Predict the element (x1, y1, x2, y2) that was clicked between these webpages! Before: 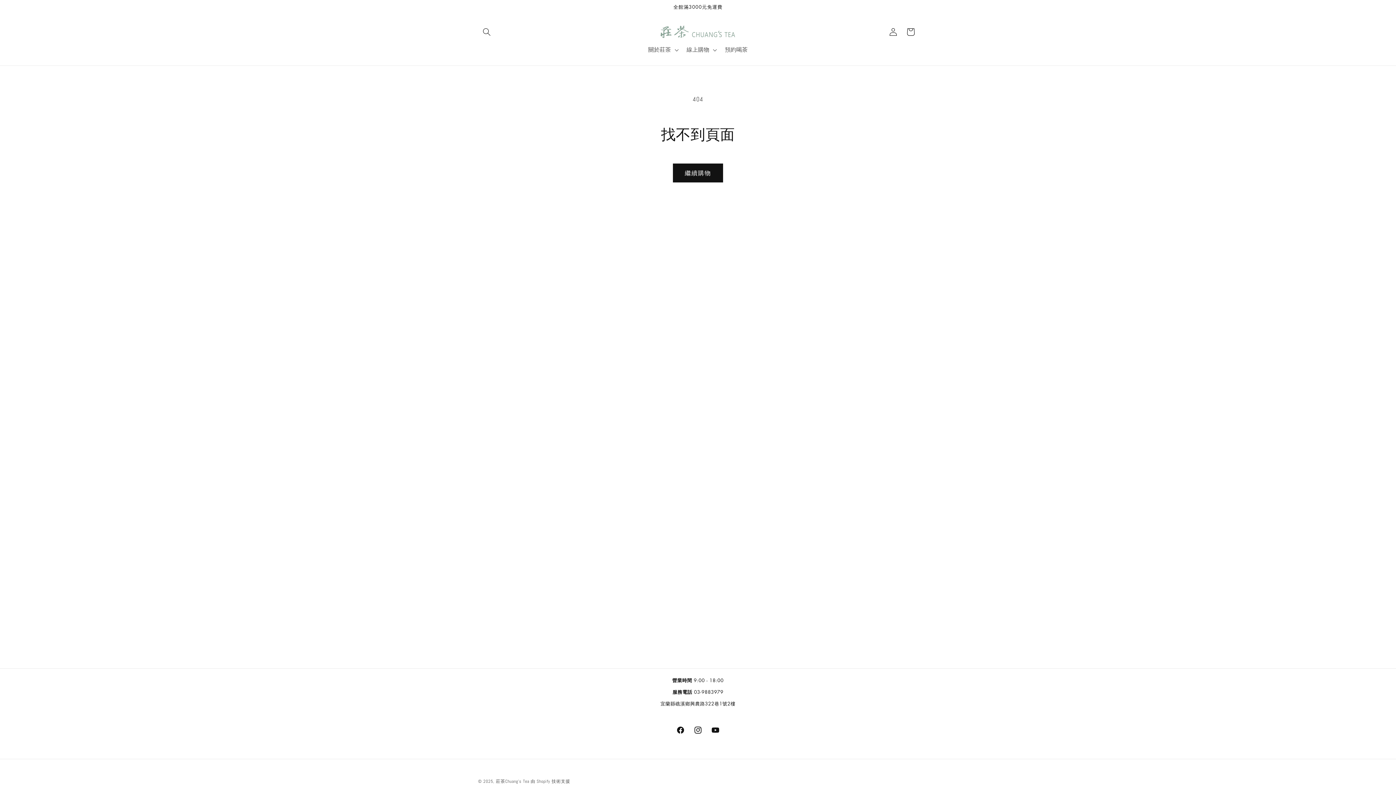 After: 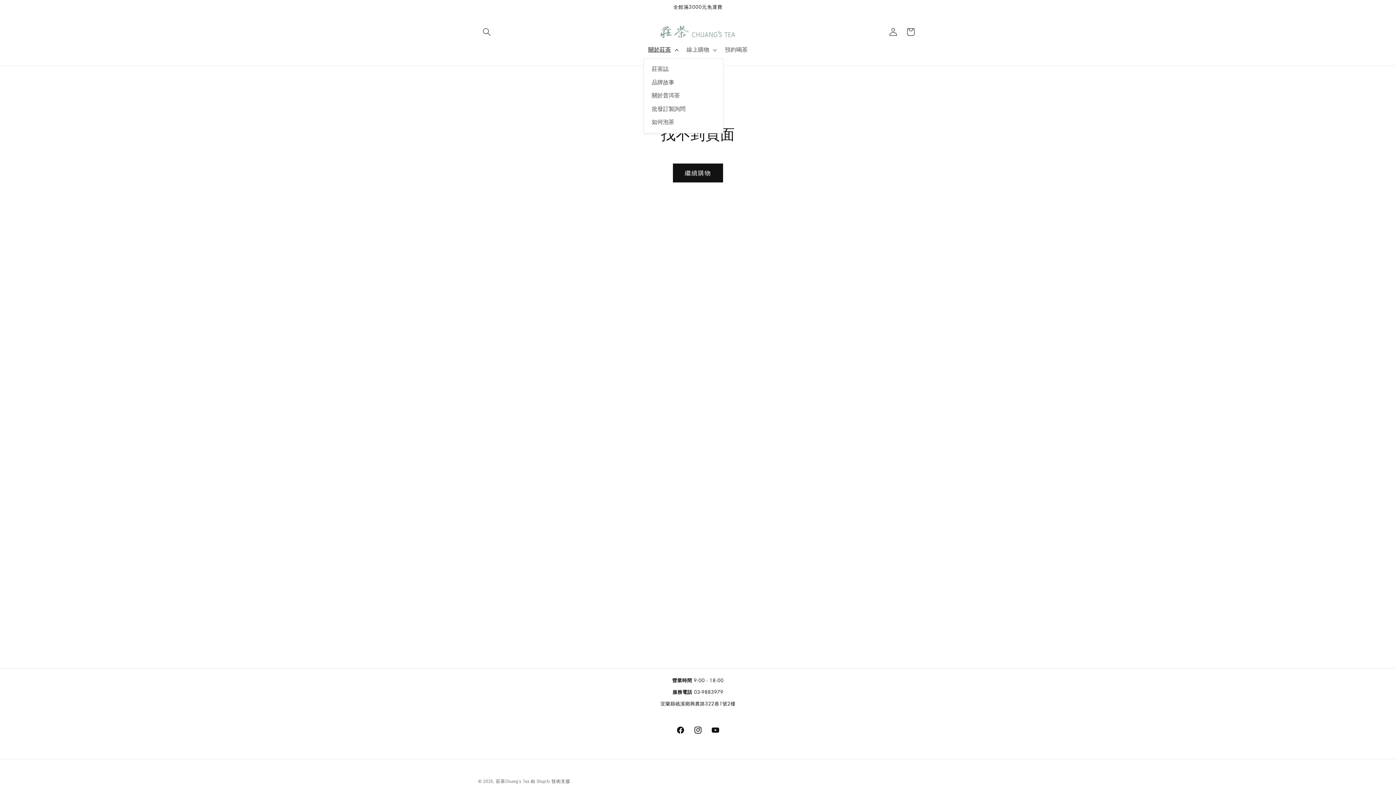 Action: label: 關於莊茶 bbox: (643, 41, 681, 58)